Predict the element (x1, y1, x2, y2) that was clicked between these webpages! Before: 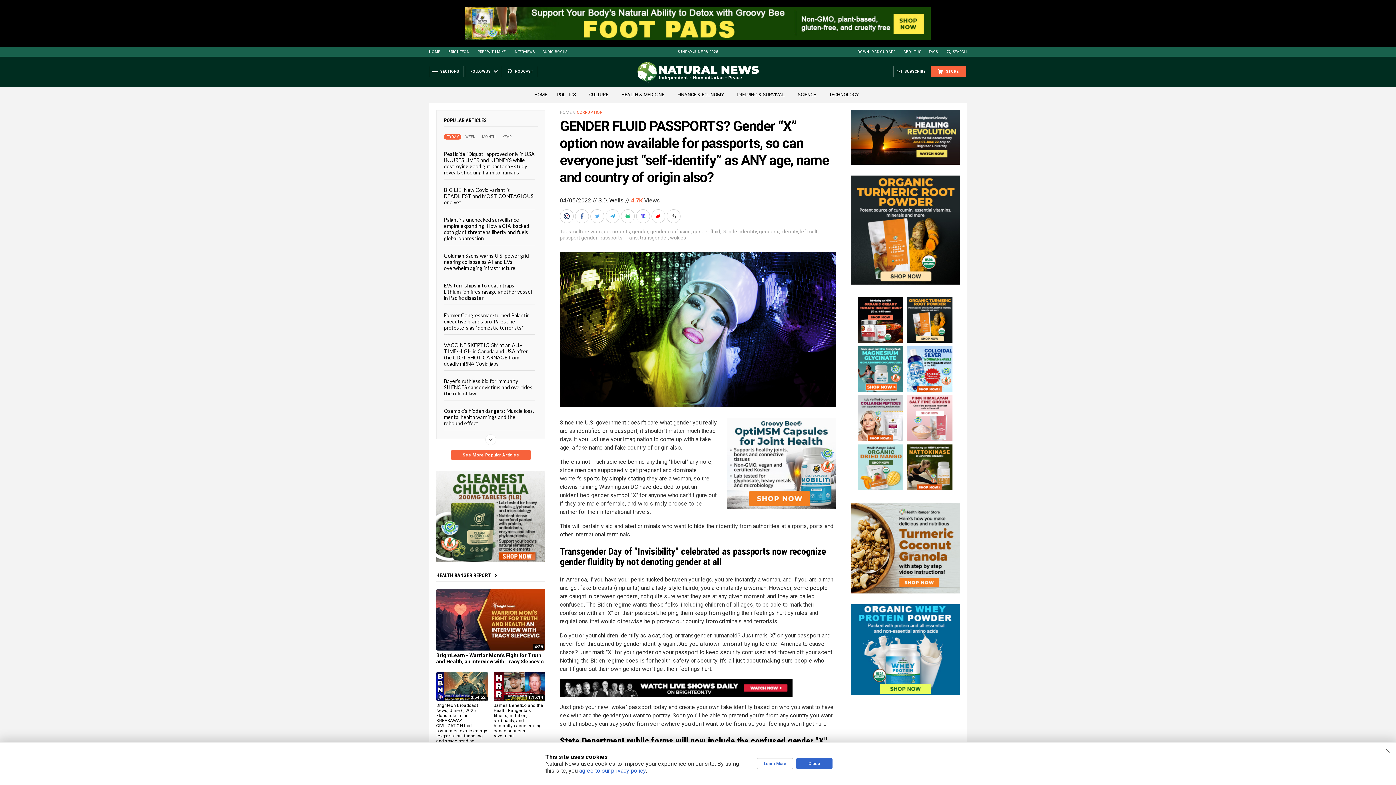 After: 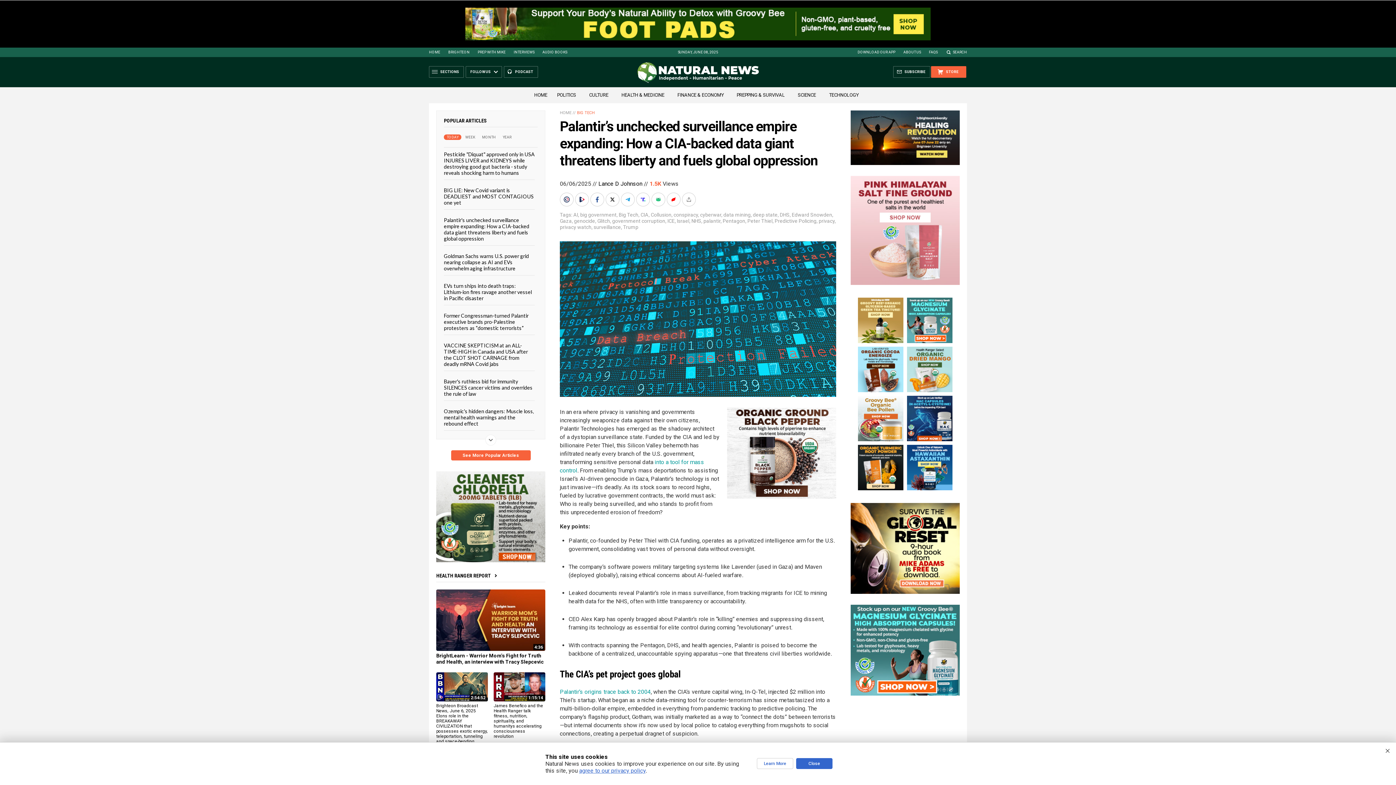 Action: label: Palantir's unchecked surveillance empire expanding: How a CIA-backed data giant threatens liberty and fuels global oppression bbox: (444, 216, 529, 241)